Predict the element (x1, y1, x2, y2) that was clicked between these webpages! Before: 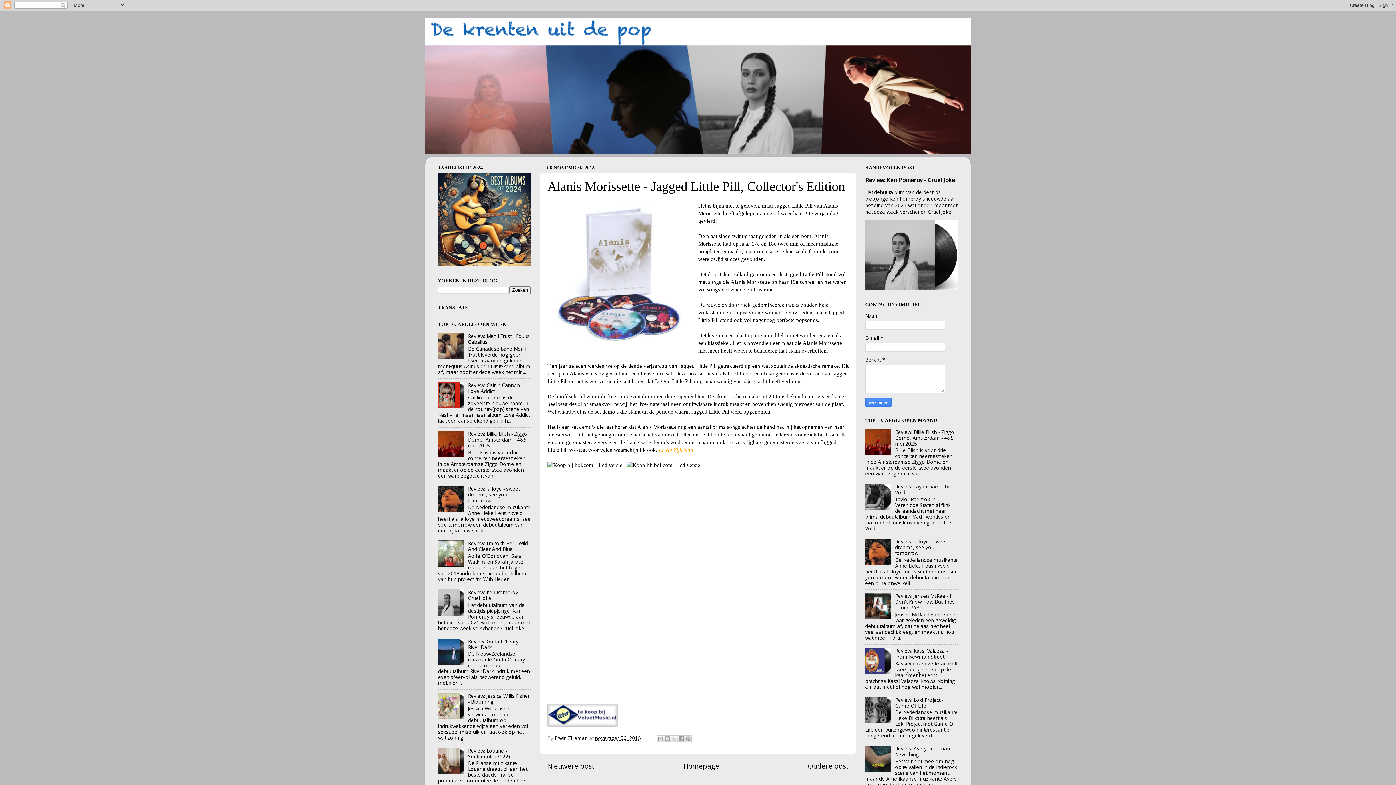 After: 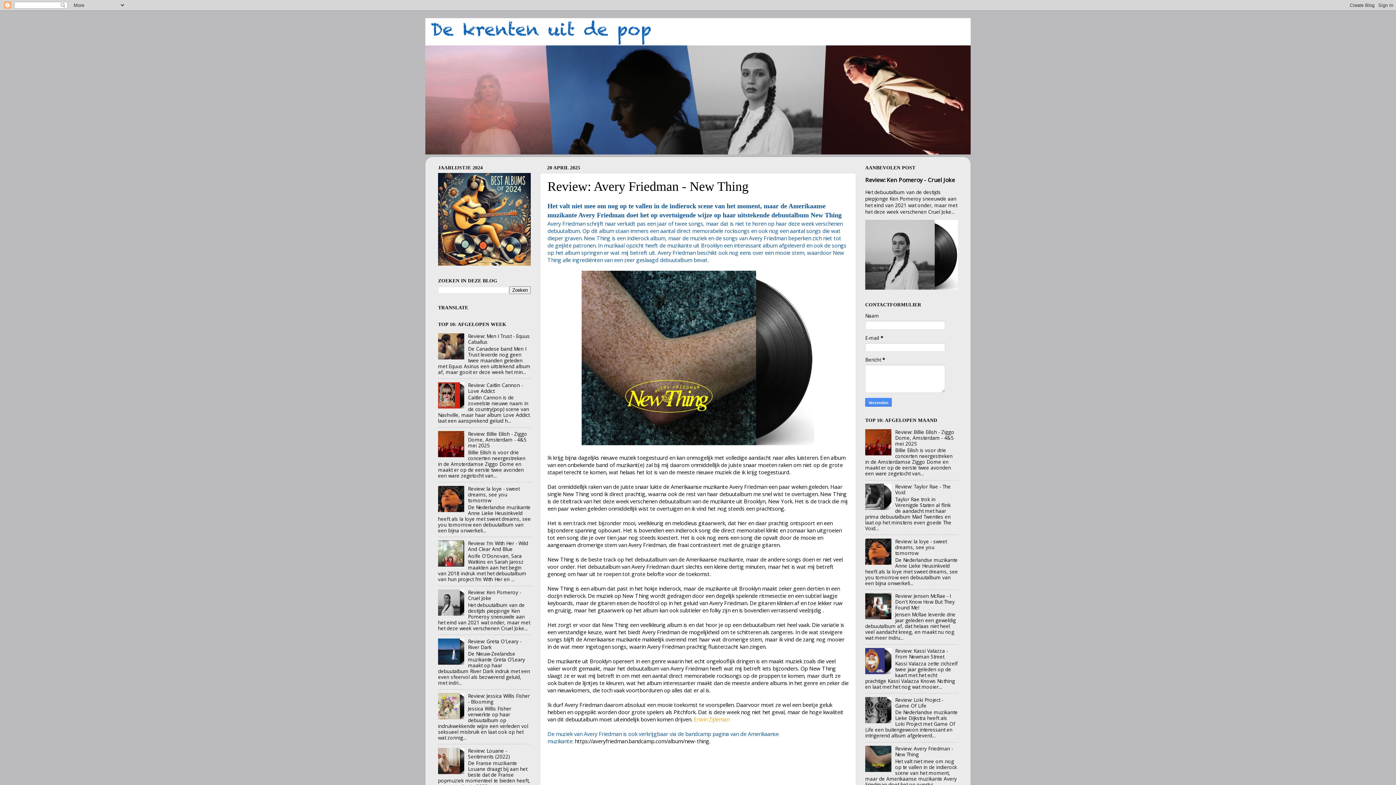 Action: label: Review: Avery Friedman - New Thing bbox: (895, 745, 953, 758)